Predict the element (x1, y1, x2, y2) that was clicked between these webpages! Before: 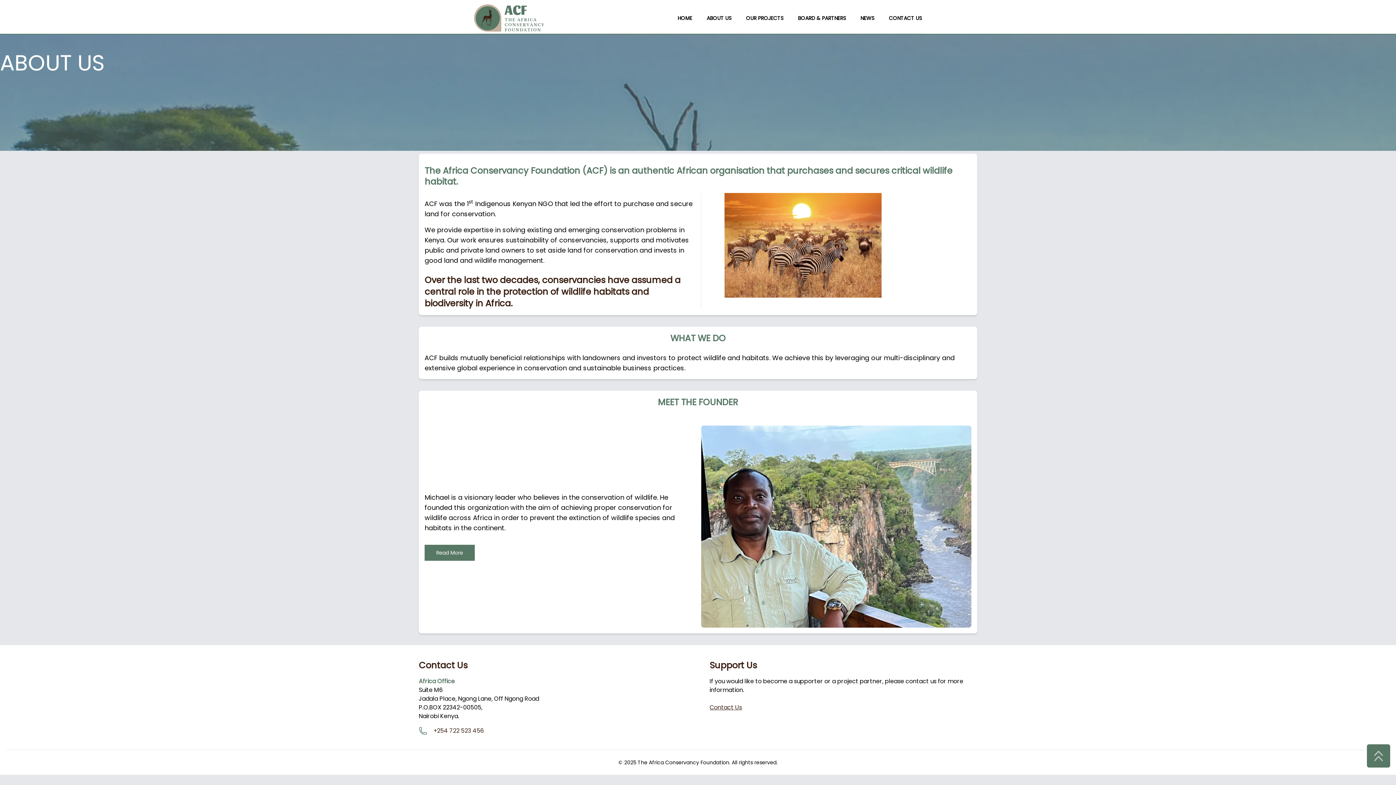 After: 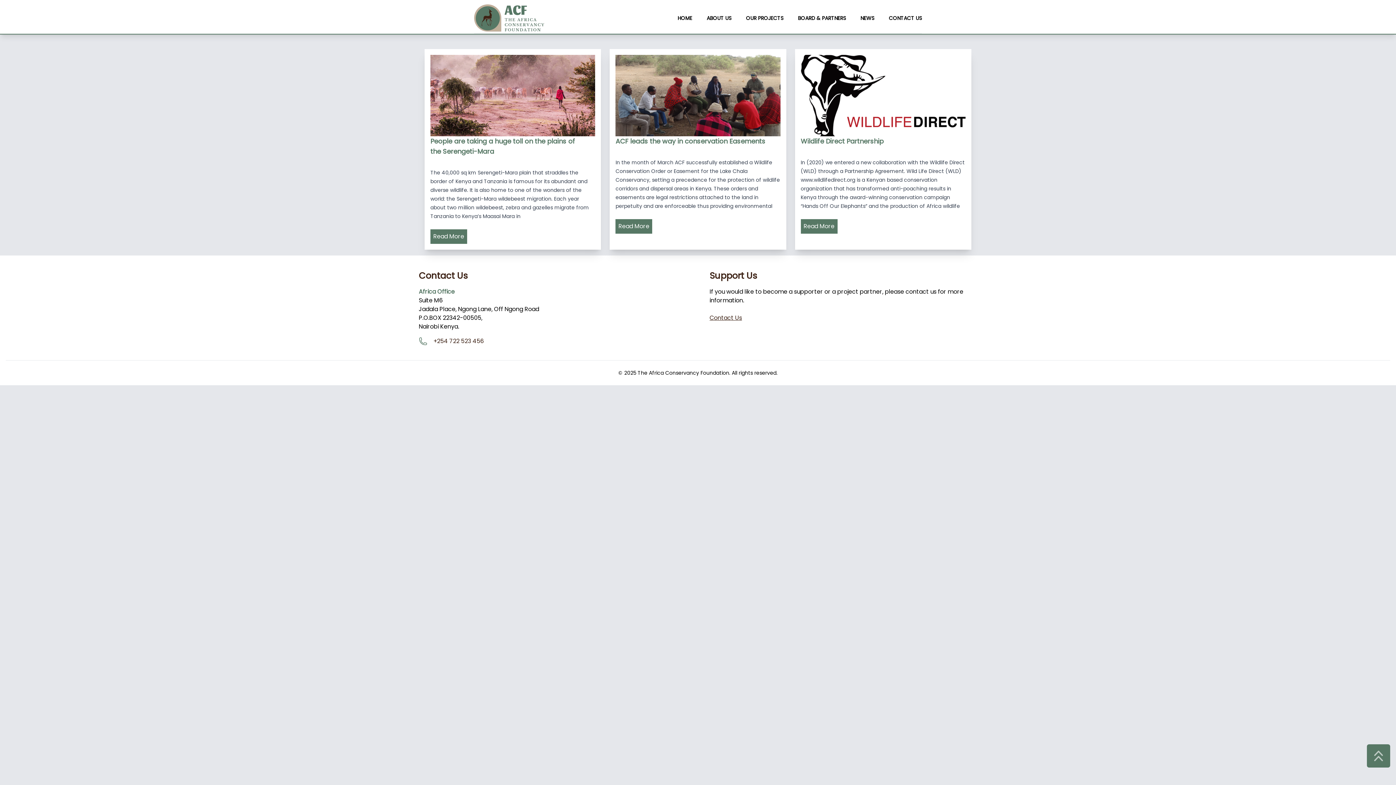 Action: label: NEWS bbox: (860, 14, 874, 21)